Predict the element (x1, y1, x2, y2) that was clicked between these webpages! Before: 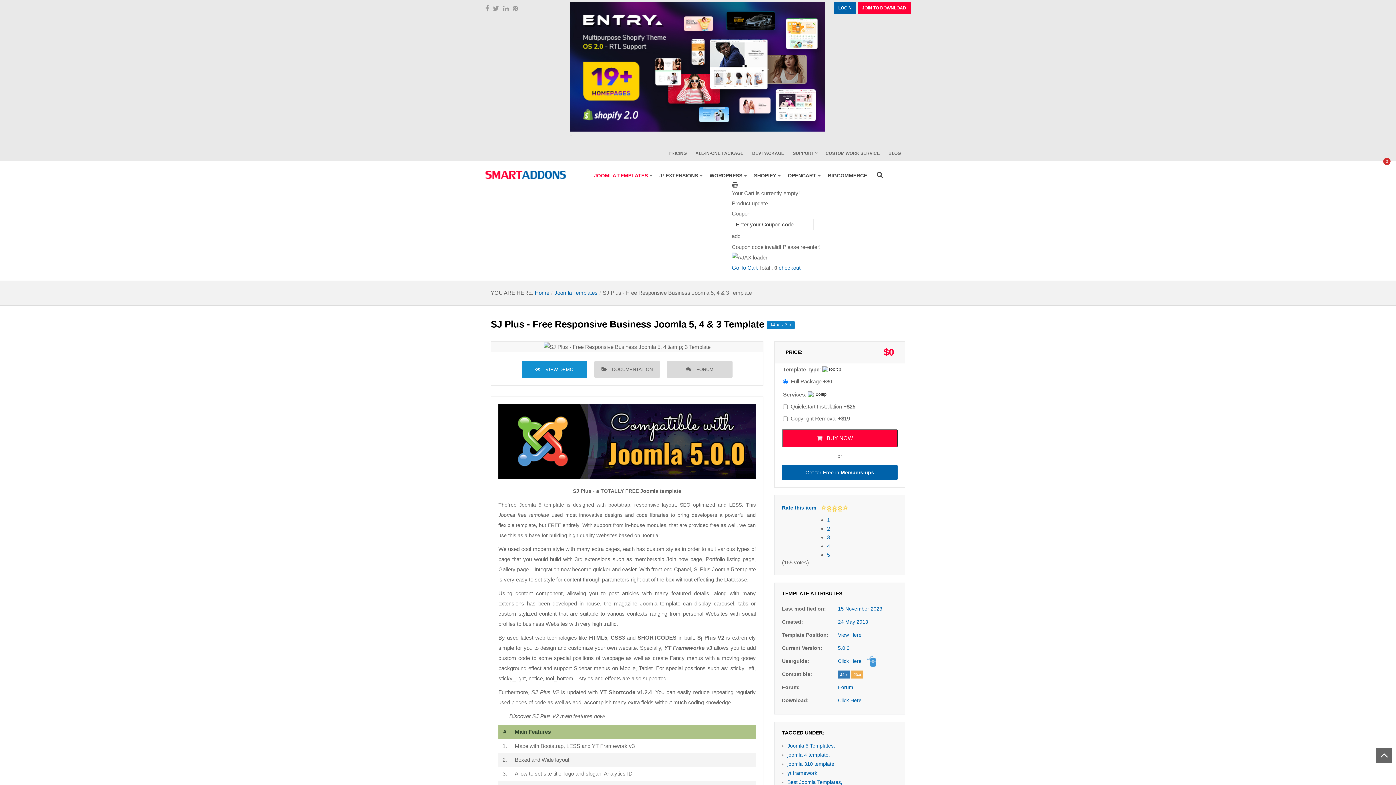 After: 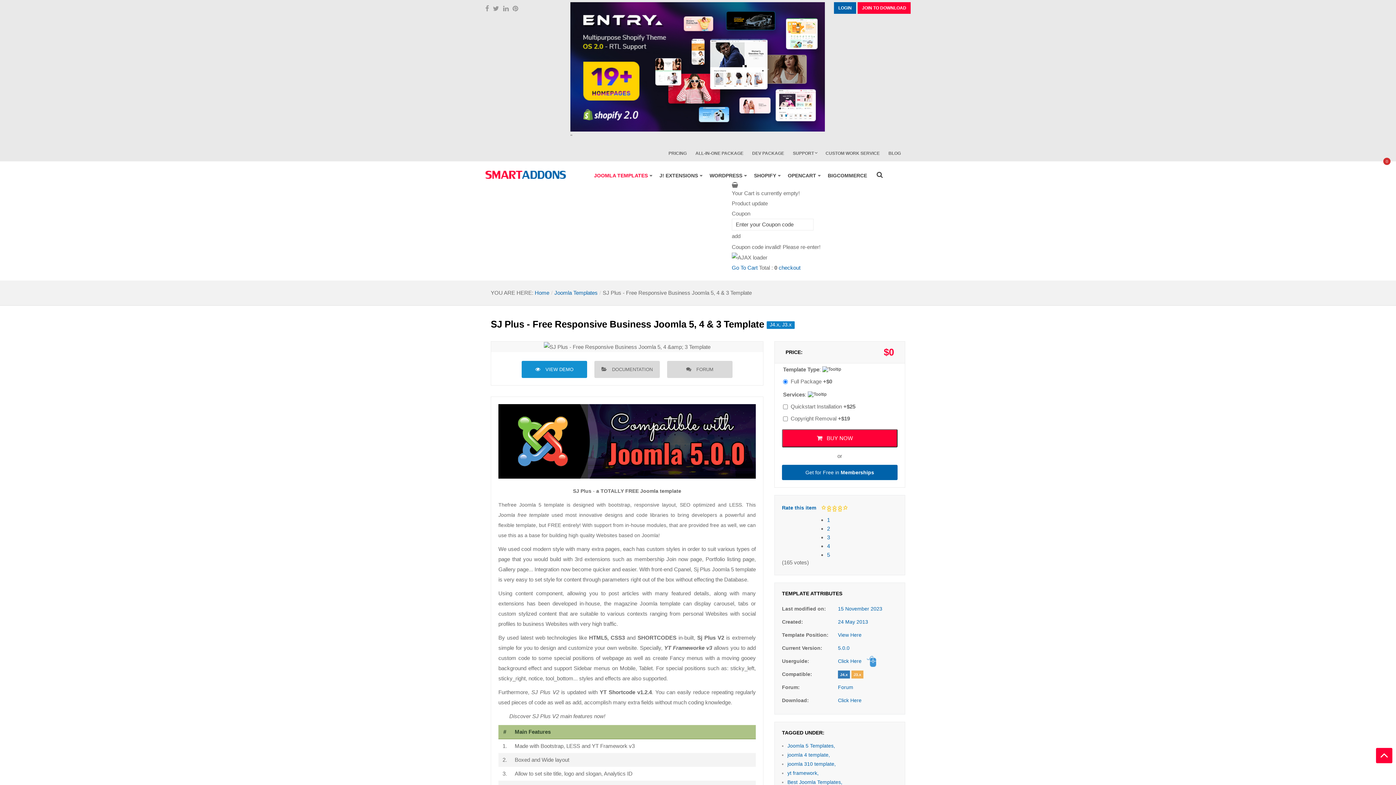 Action: bbox: (1376, 748, 1392, 763)